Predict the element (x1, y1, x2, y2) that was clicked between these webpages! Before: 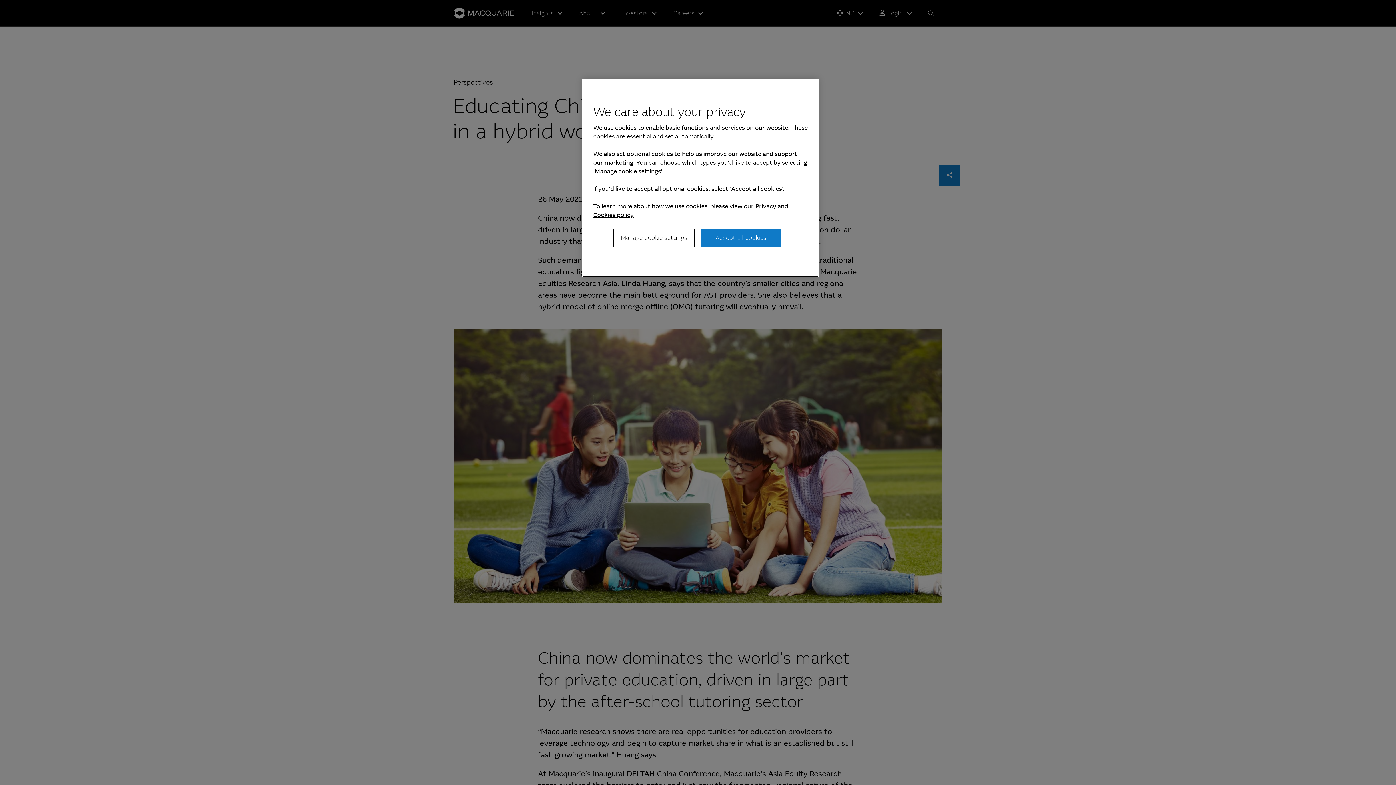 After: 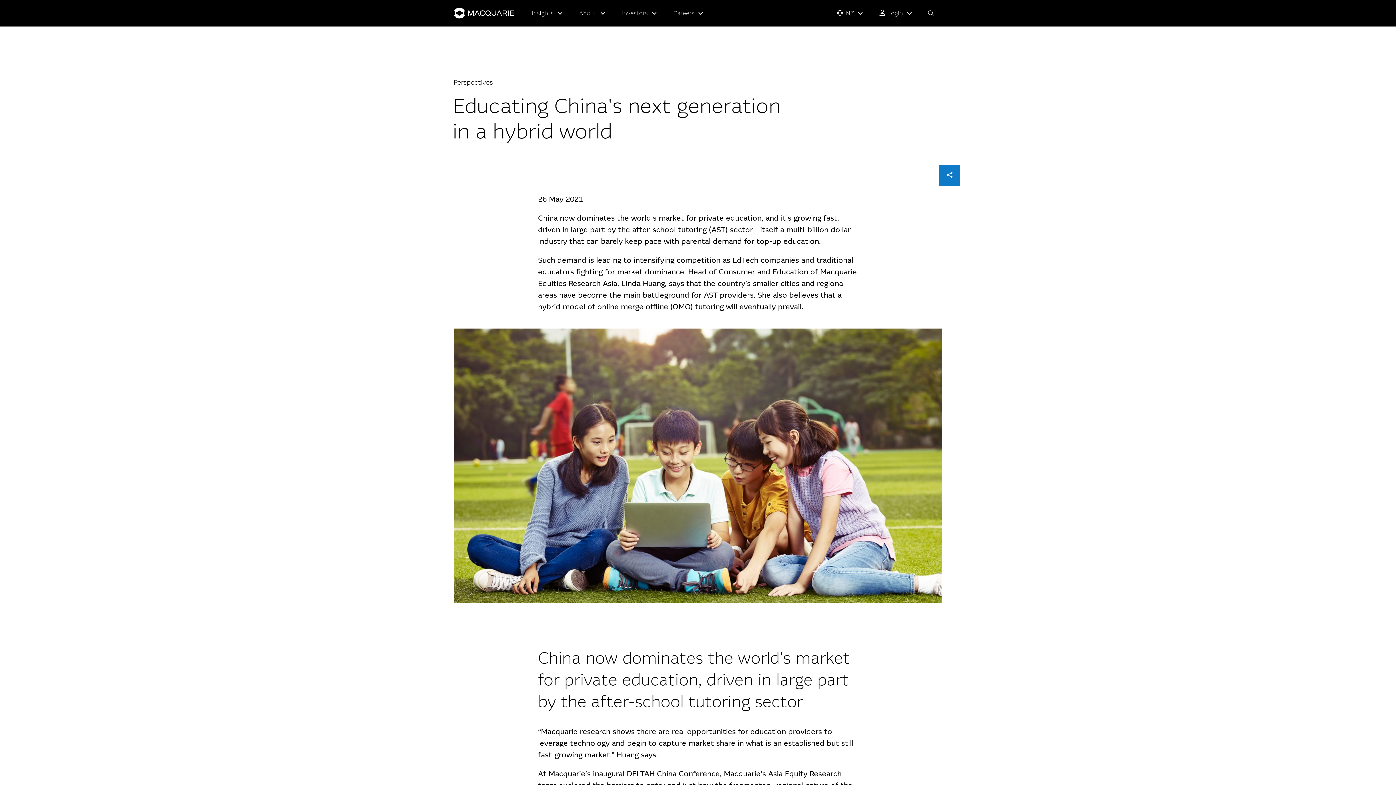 Action: bbox: (700, 228, 781, 247) label: Accept all cookies